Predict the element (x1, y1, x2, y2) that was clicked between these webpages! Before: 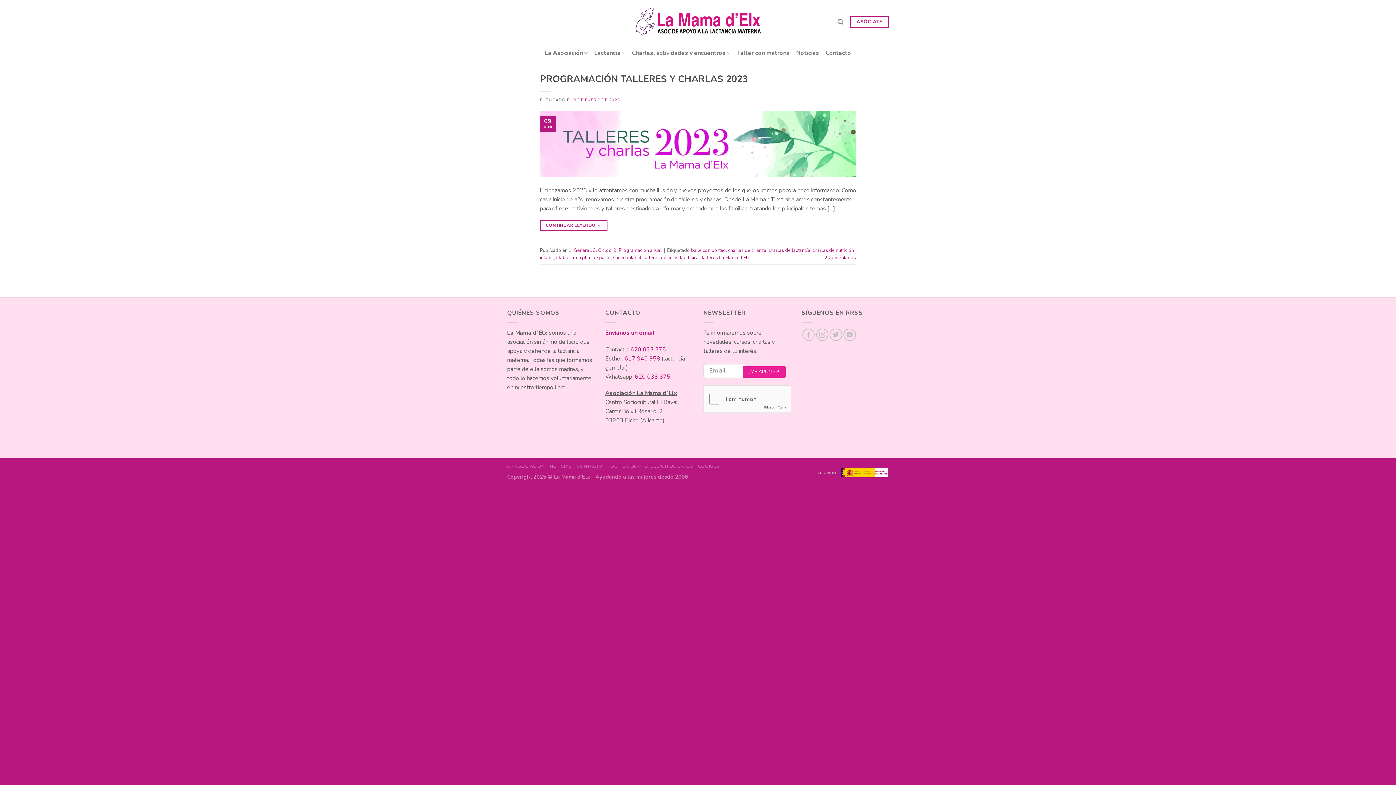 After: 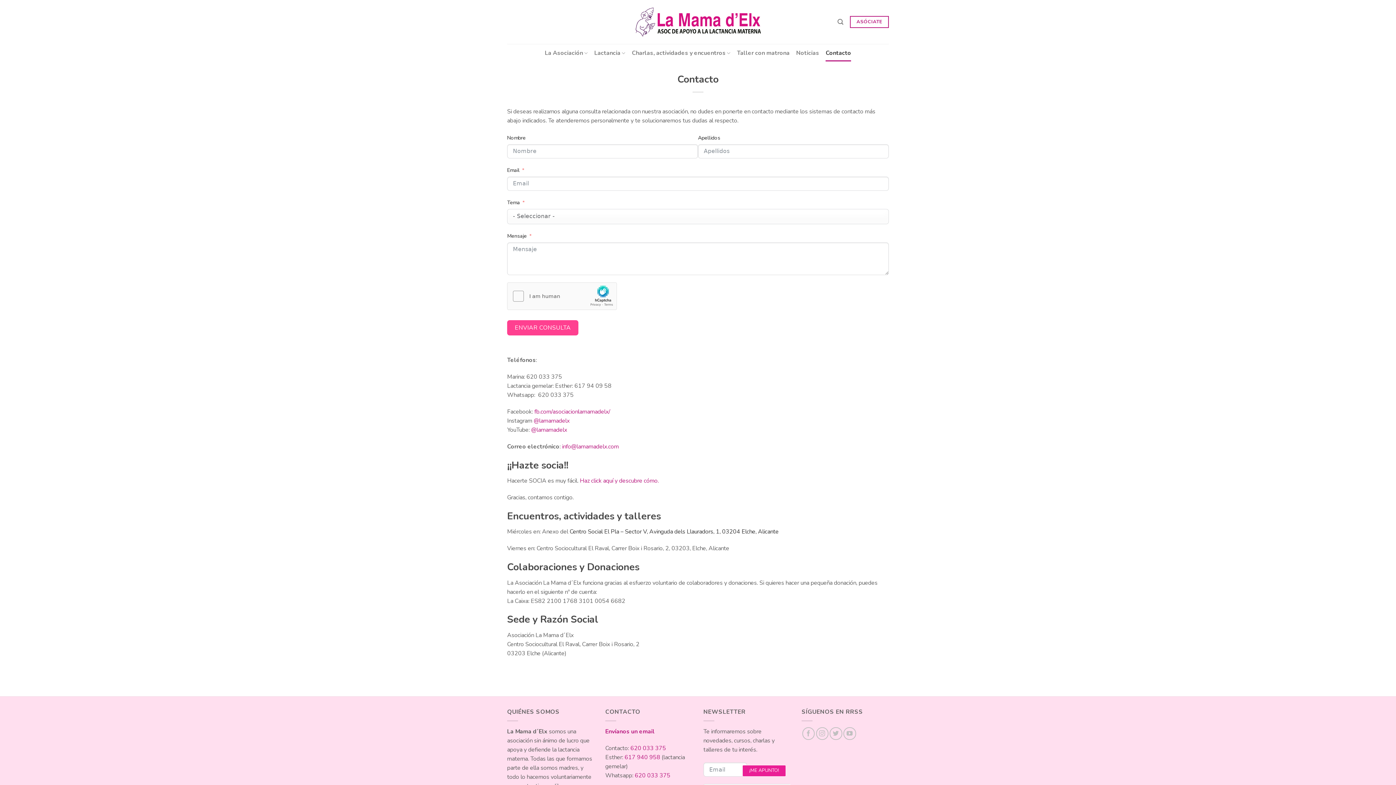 Action: label: CONTACTO bbox: (576, 463, 602, 469)